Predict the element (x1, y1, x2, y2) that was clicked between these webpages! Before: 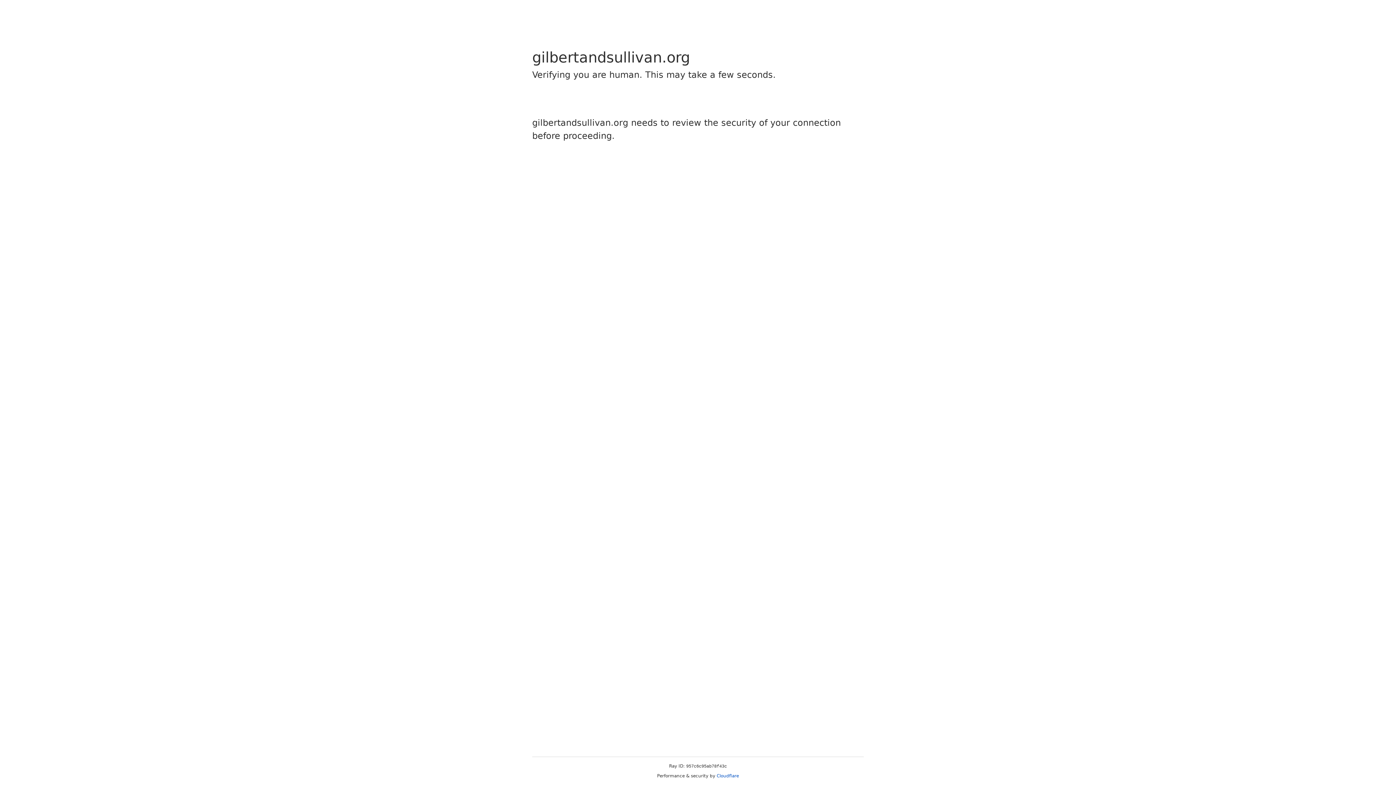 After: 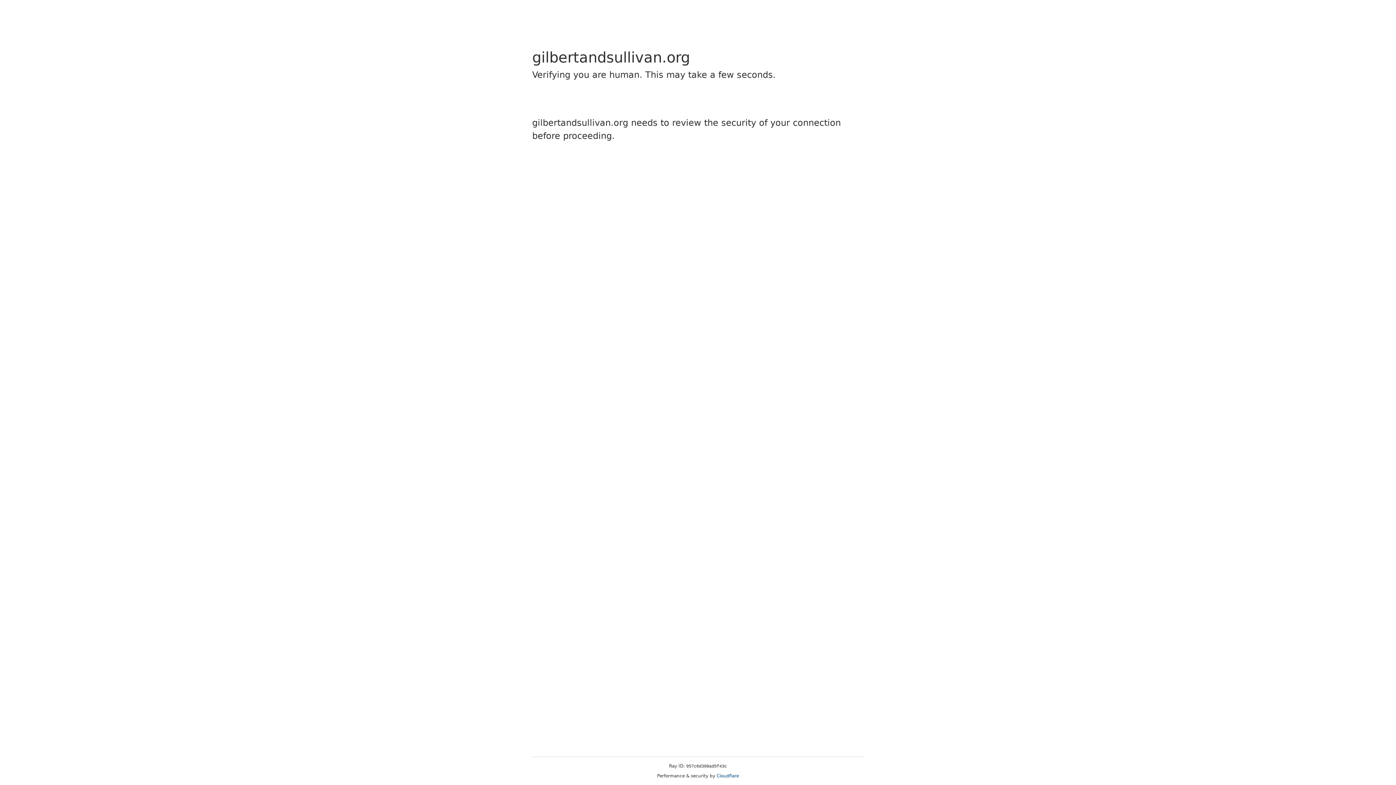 Action: label: Cloudflare bbox: (716, 773, 739, 778)